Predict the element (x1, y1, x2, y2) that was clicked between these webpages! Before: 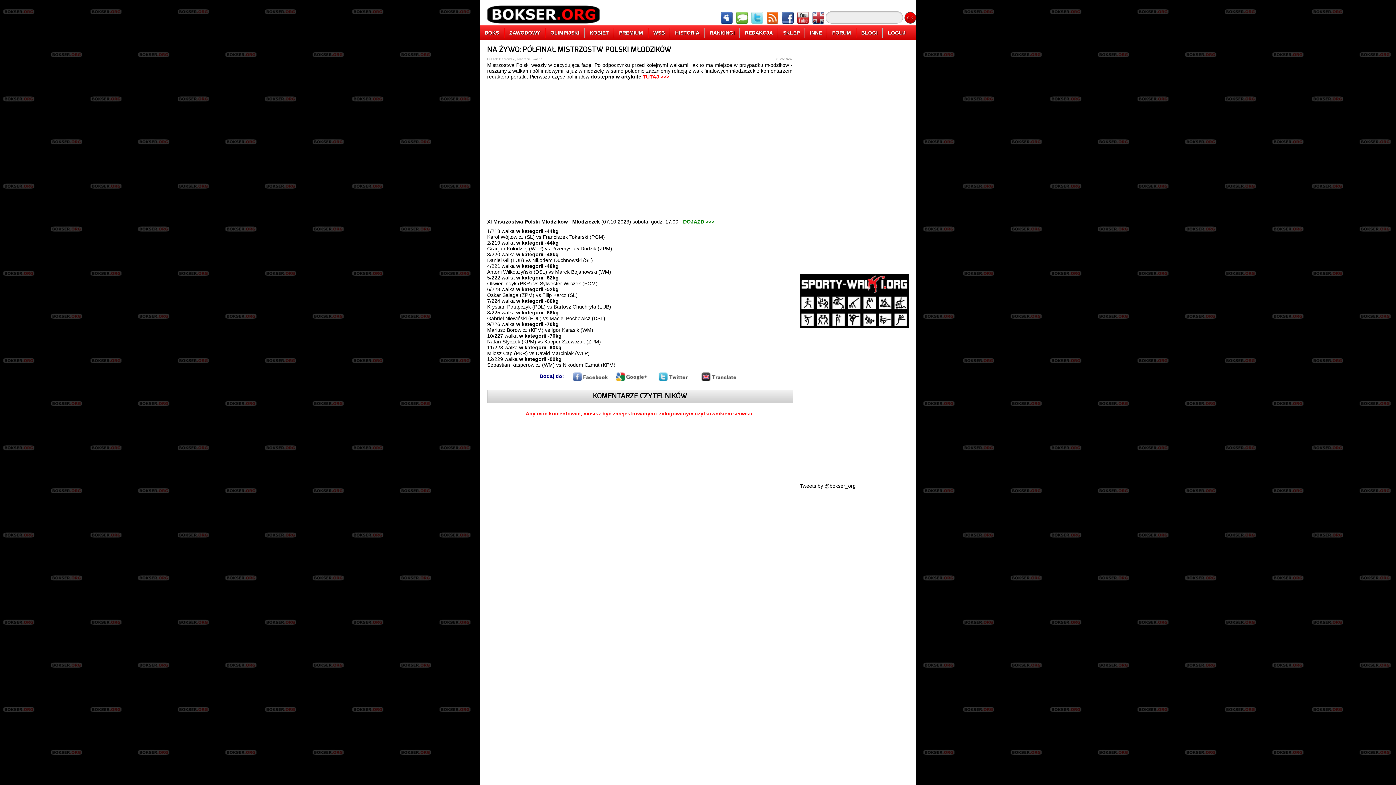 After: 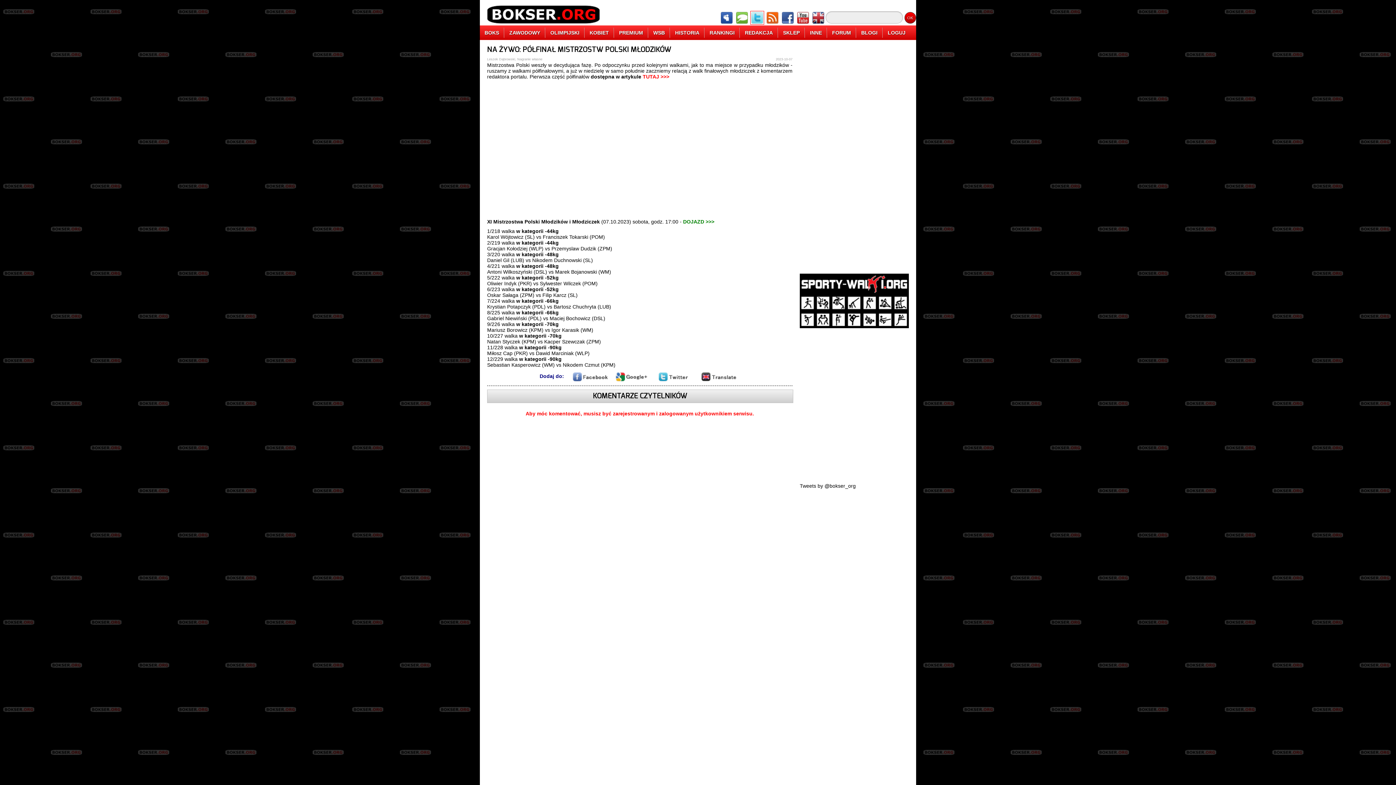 Action: bbox: (750, 20, 764, 25)